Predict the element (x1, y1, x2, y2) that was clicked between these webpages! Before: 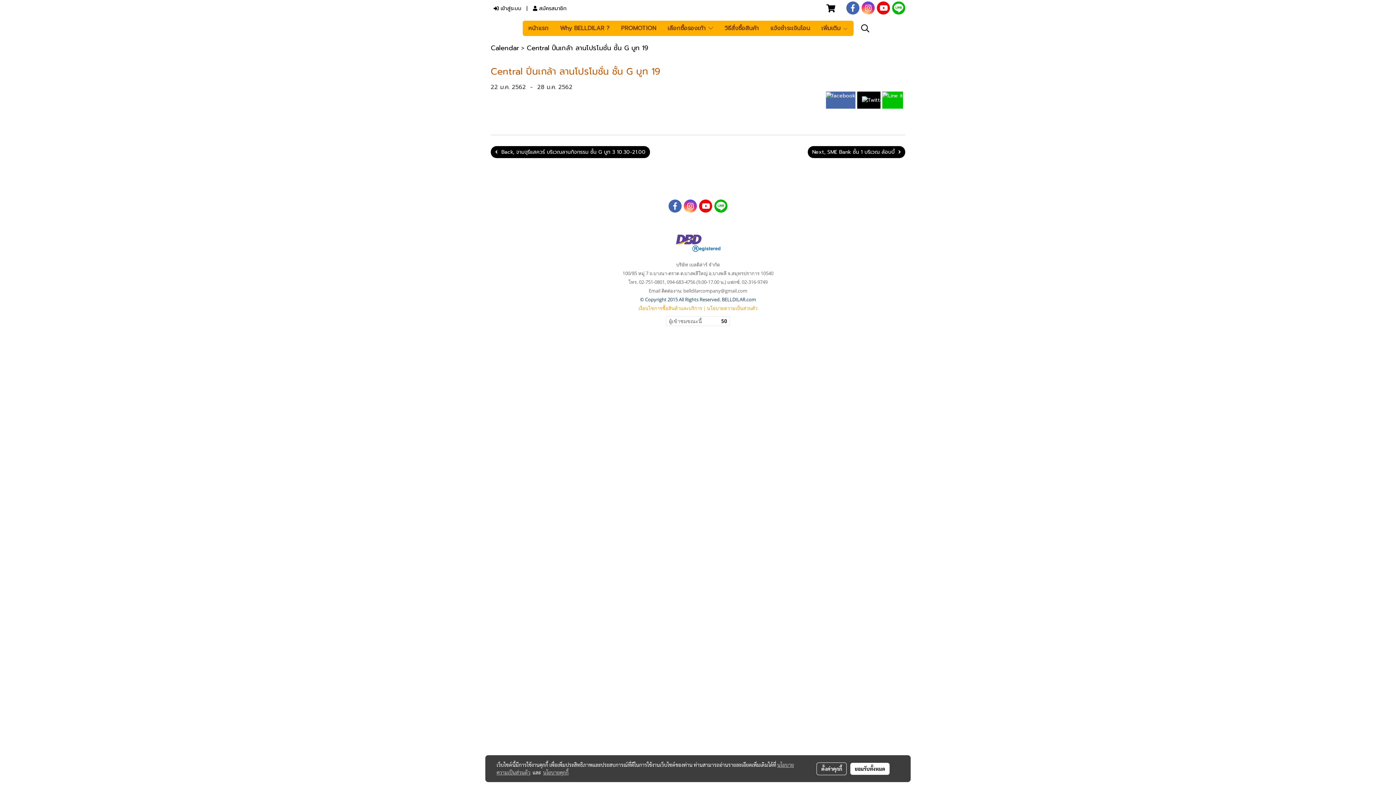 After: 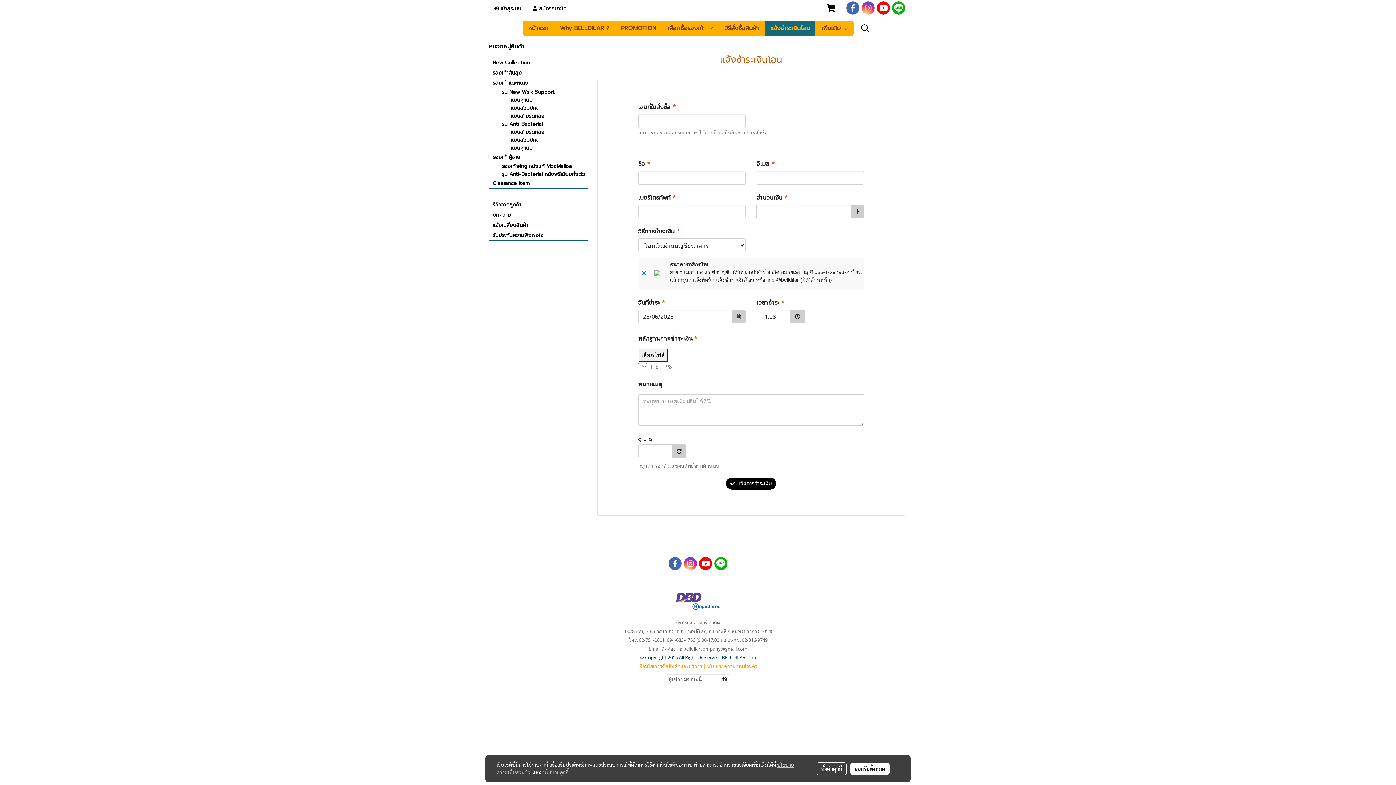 Action: bbox: (765, 20, 815, 36) label: แจ้งชำระเงินโอน